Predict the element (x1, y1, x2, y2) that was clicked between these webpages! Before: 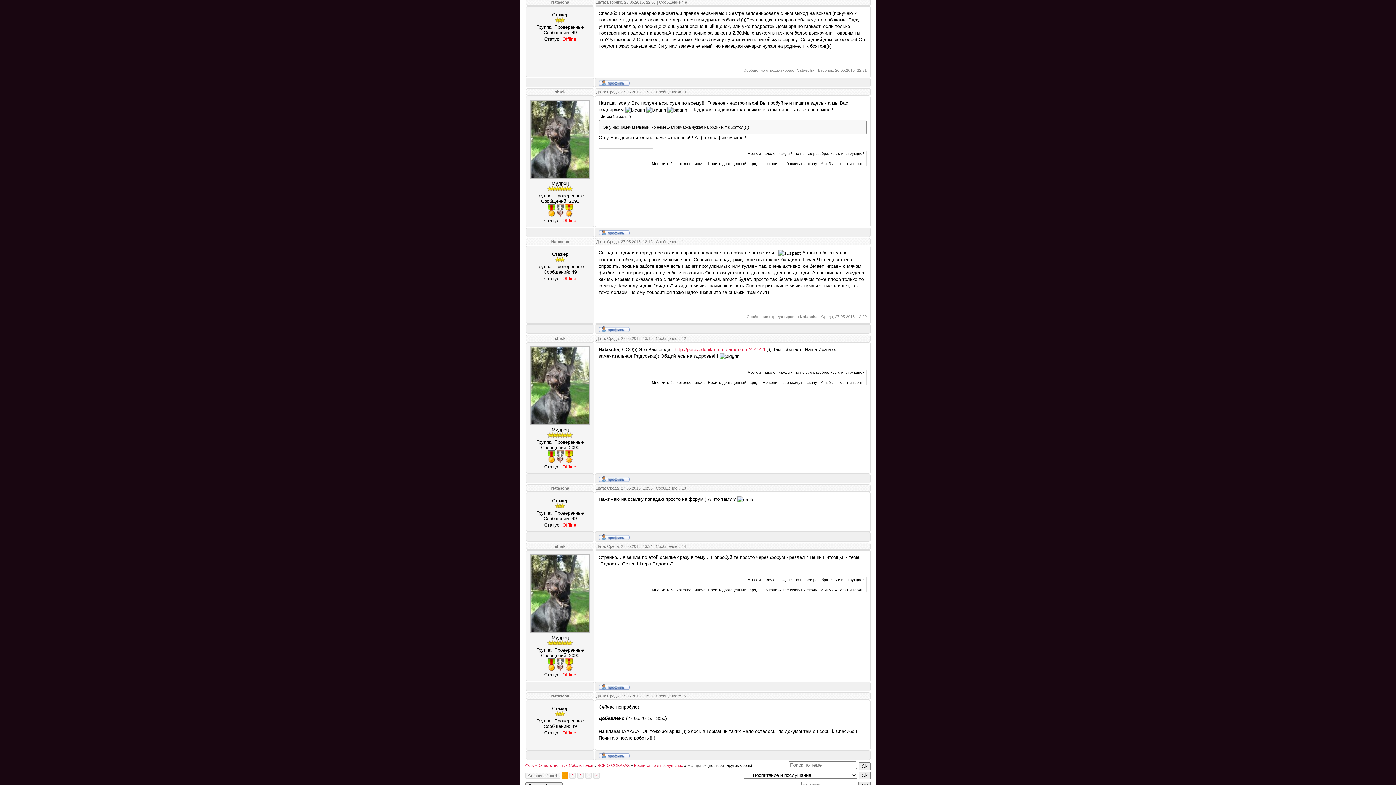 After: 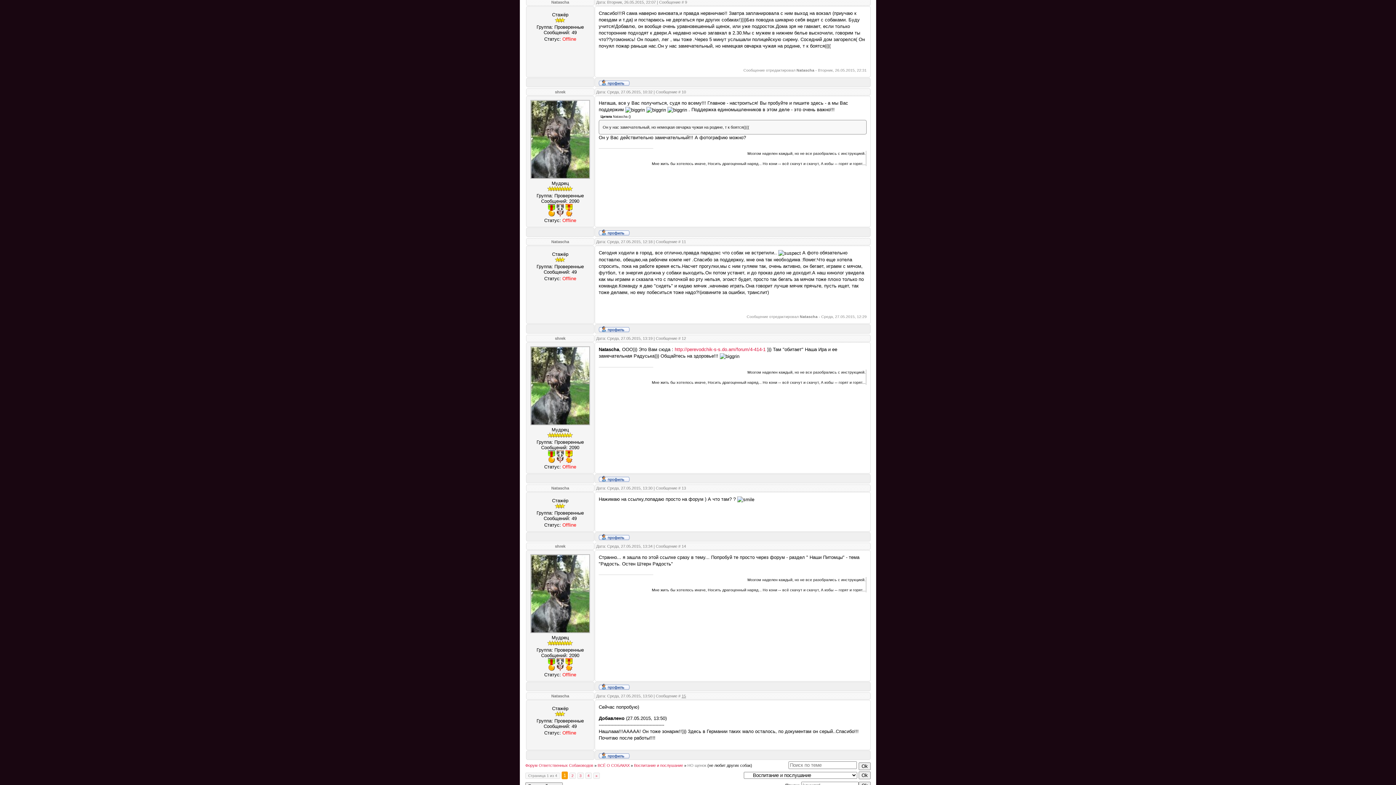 Action: bbox: (681, 694, 686, 698) label: 15